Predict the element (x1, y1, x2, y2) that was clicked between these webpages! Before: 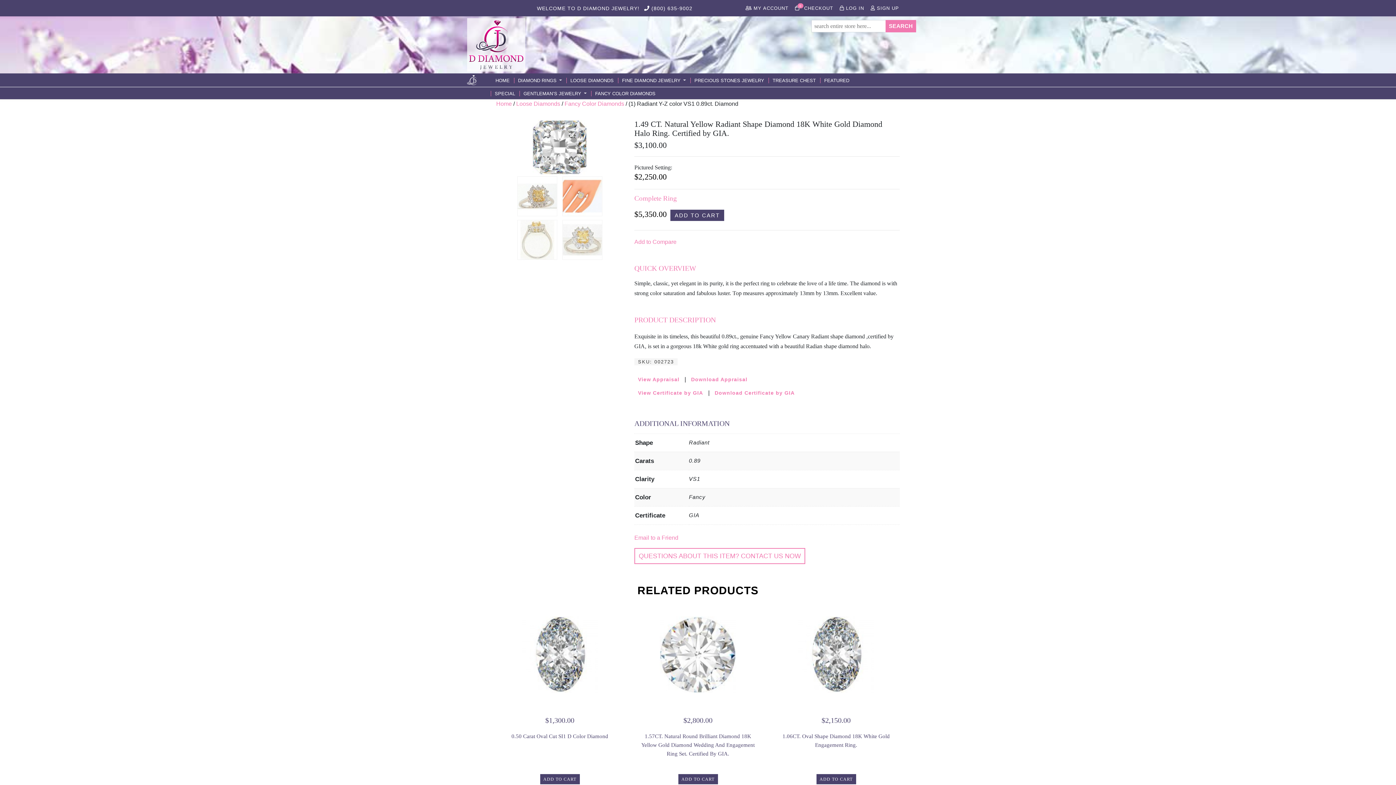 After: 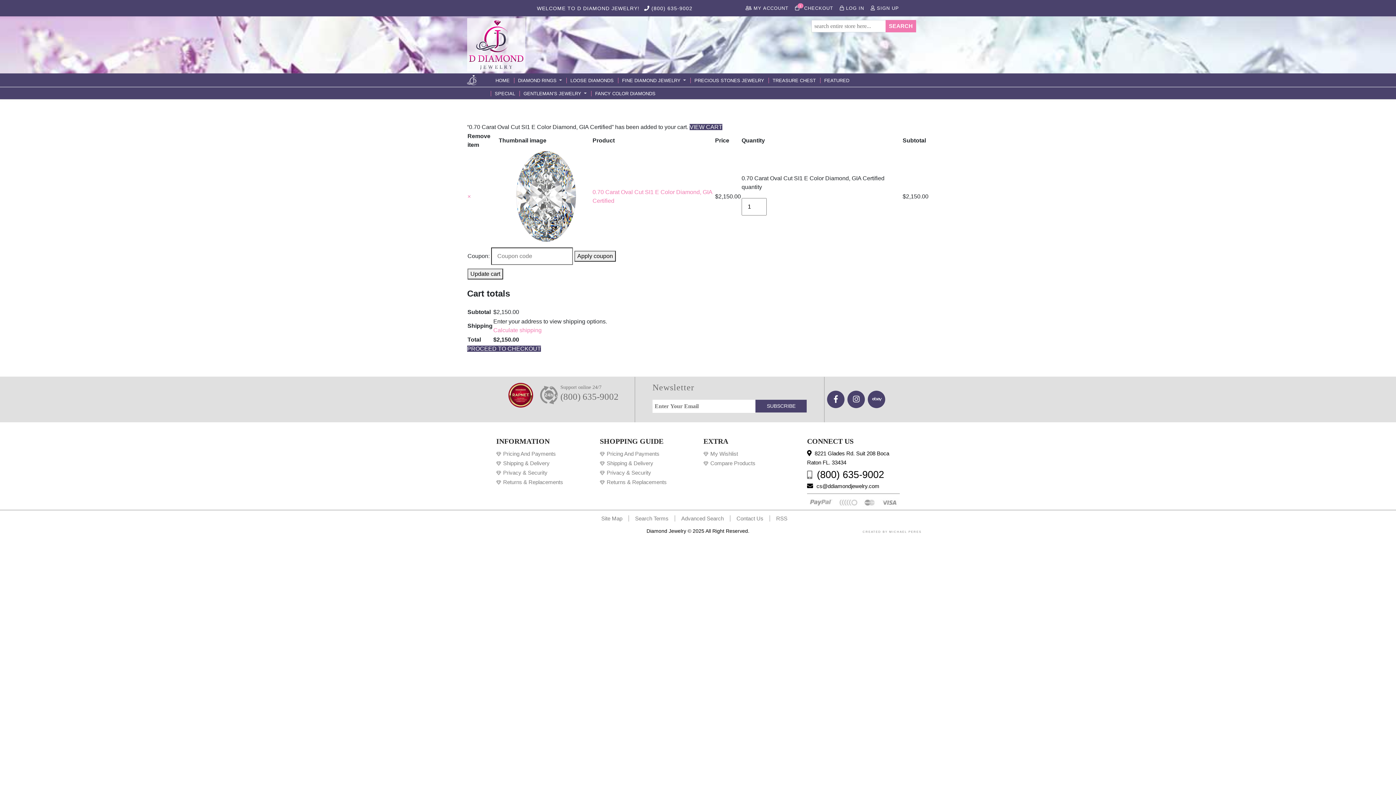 Action: bbox: (816, 774, 856, 784) label: ADD TO CART